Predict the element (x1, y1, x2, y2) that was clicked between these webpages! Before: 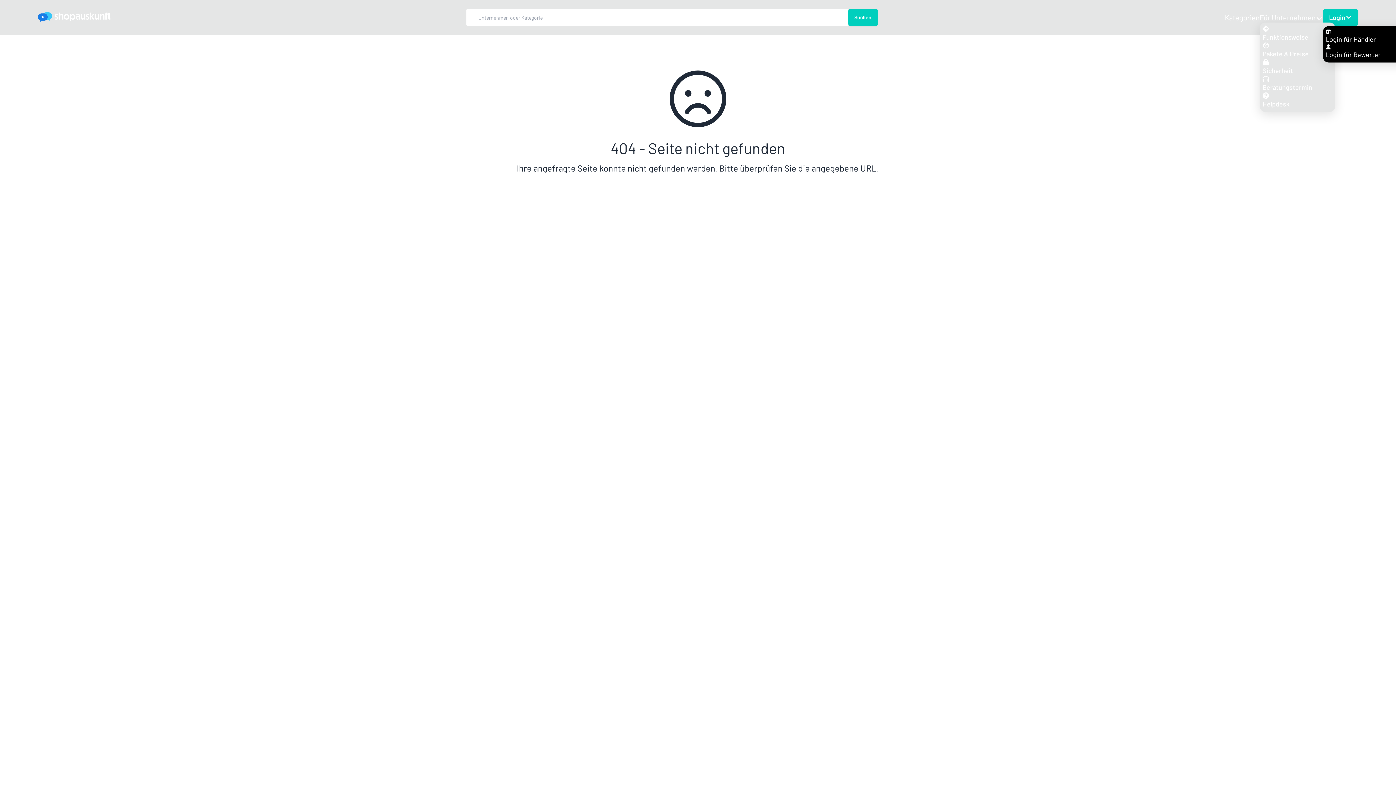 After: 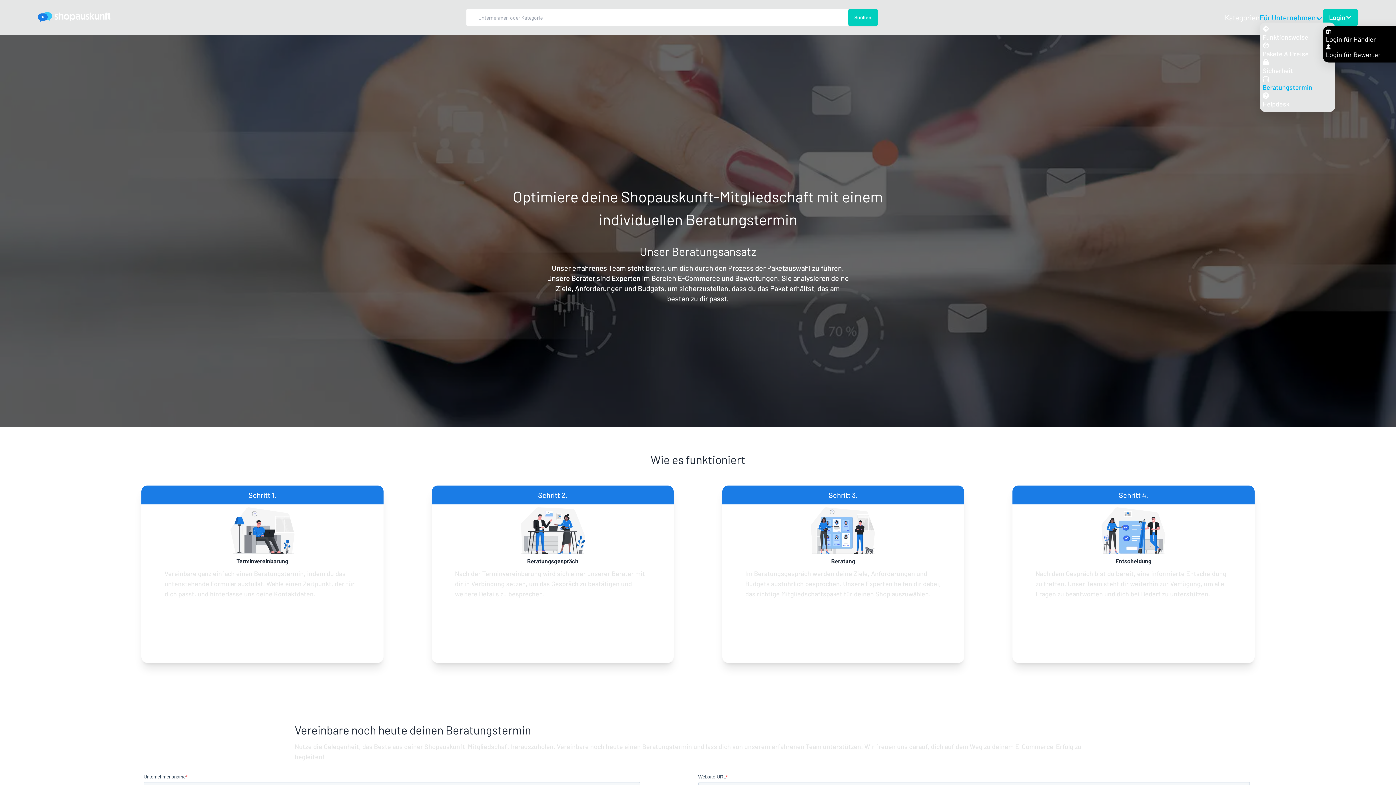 Action: bbox: (1262, 75, 1332, 91) label: Beratungstermin